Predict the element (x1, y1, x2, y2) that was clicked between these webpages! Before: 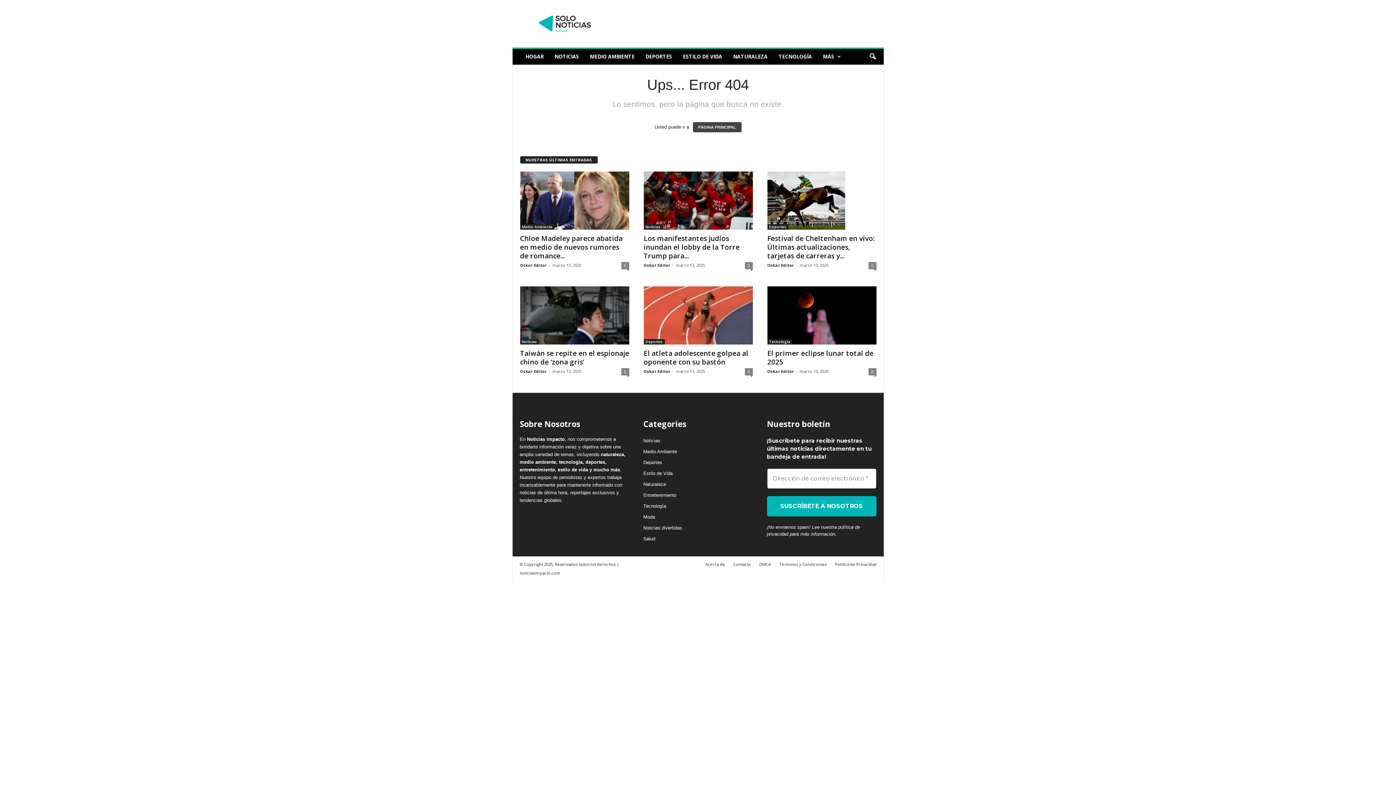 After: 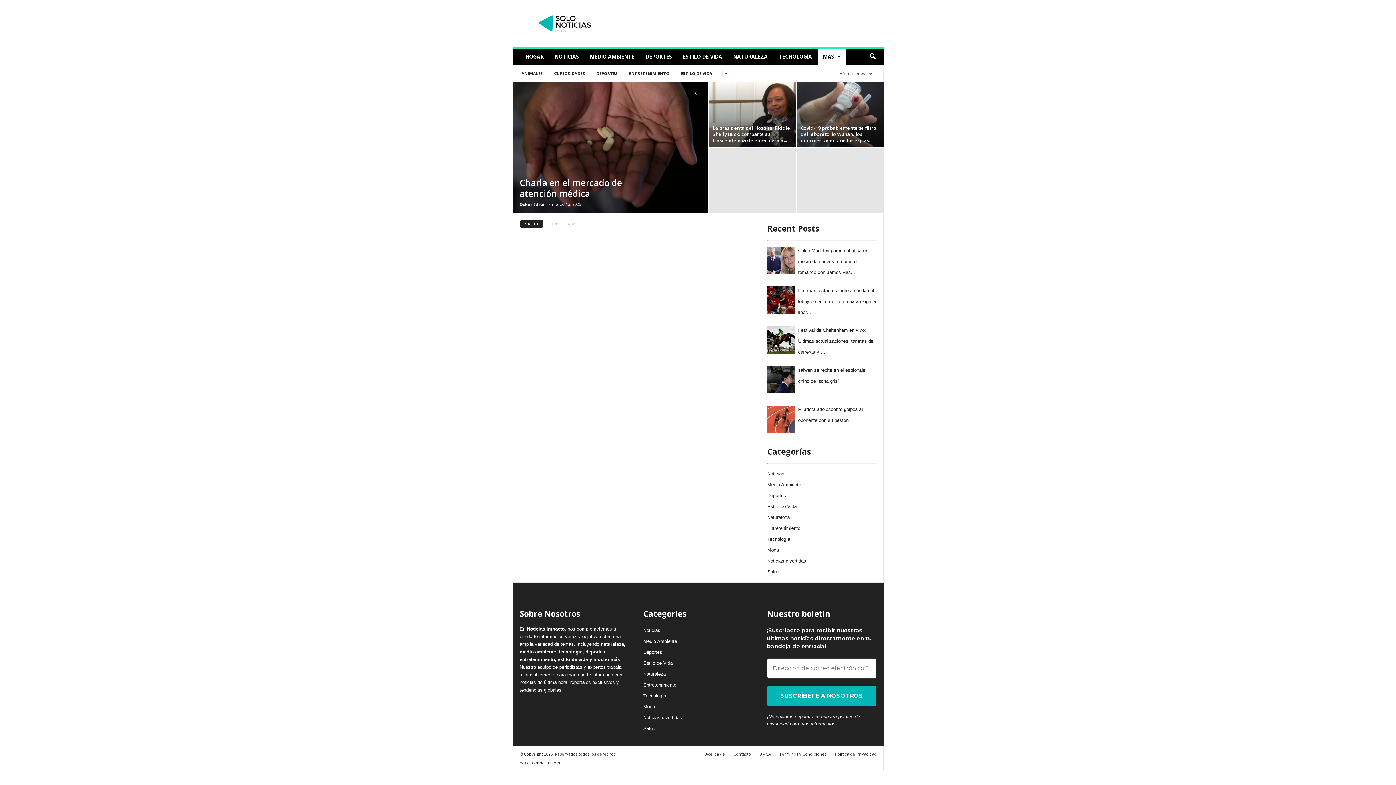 Action: label: Salud bbox: (643, 536, 655, 541)